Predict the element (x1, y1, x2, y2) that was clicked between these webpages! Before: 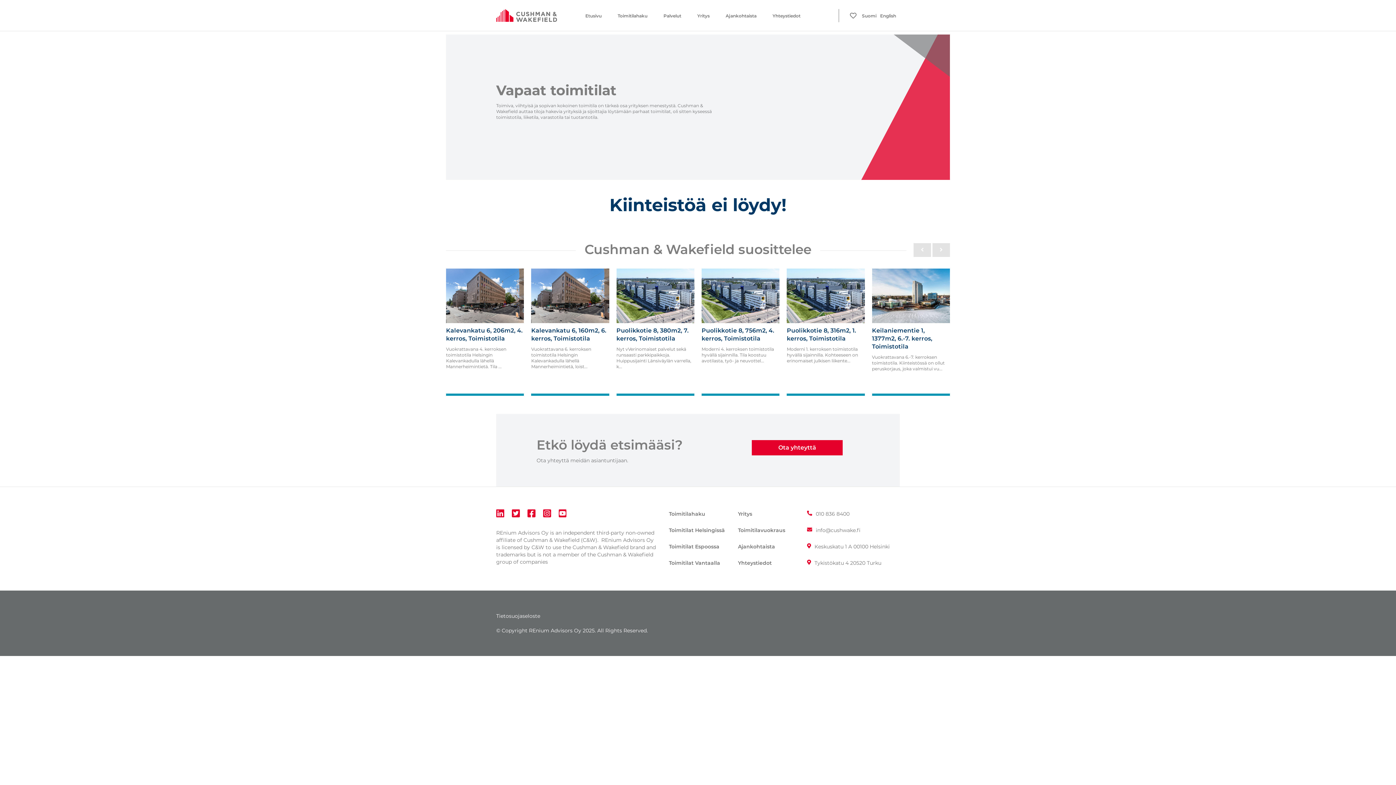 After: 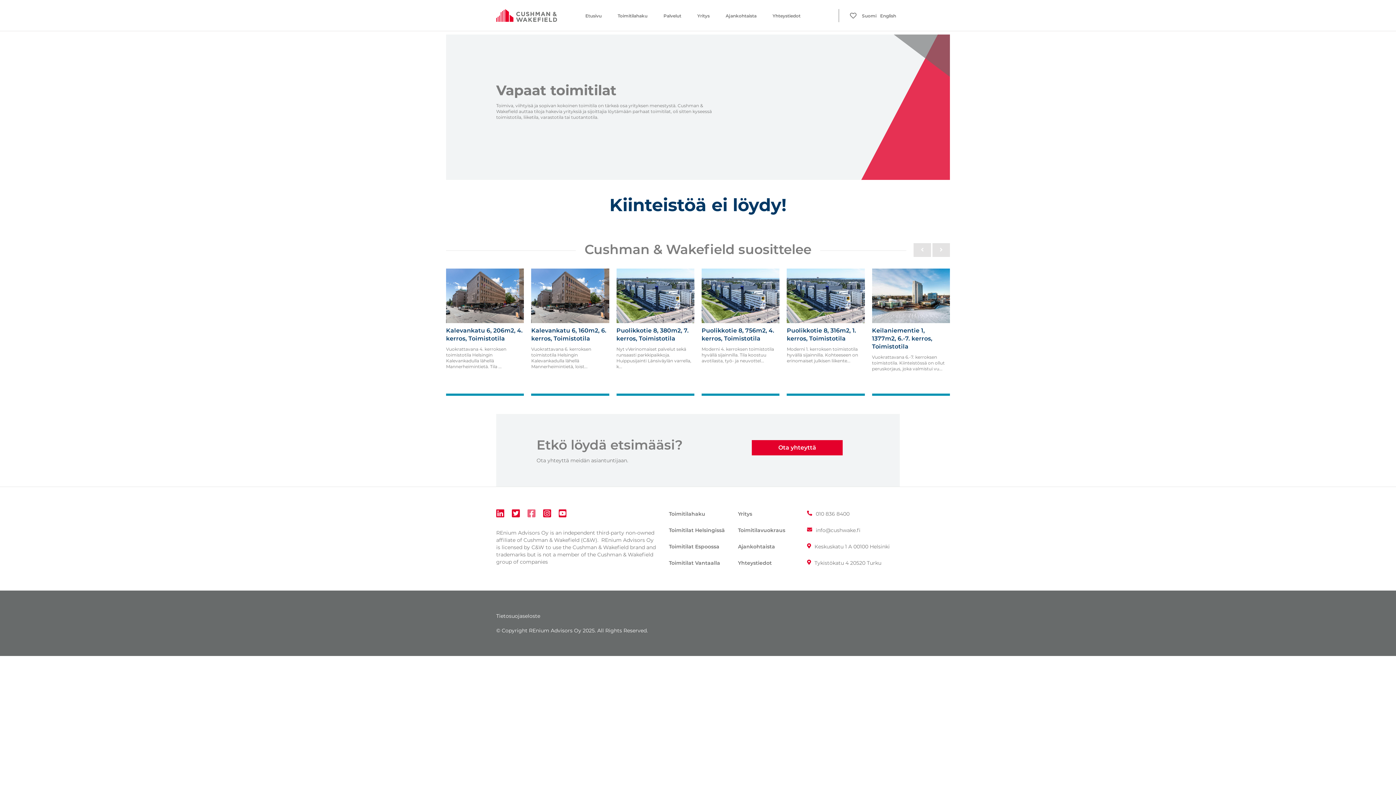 Action: bbox: (527, 508, 541, 519)